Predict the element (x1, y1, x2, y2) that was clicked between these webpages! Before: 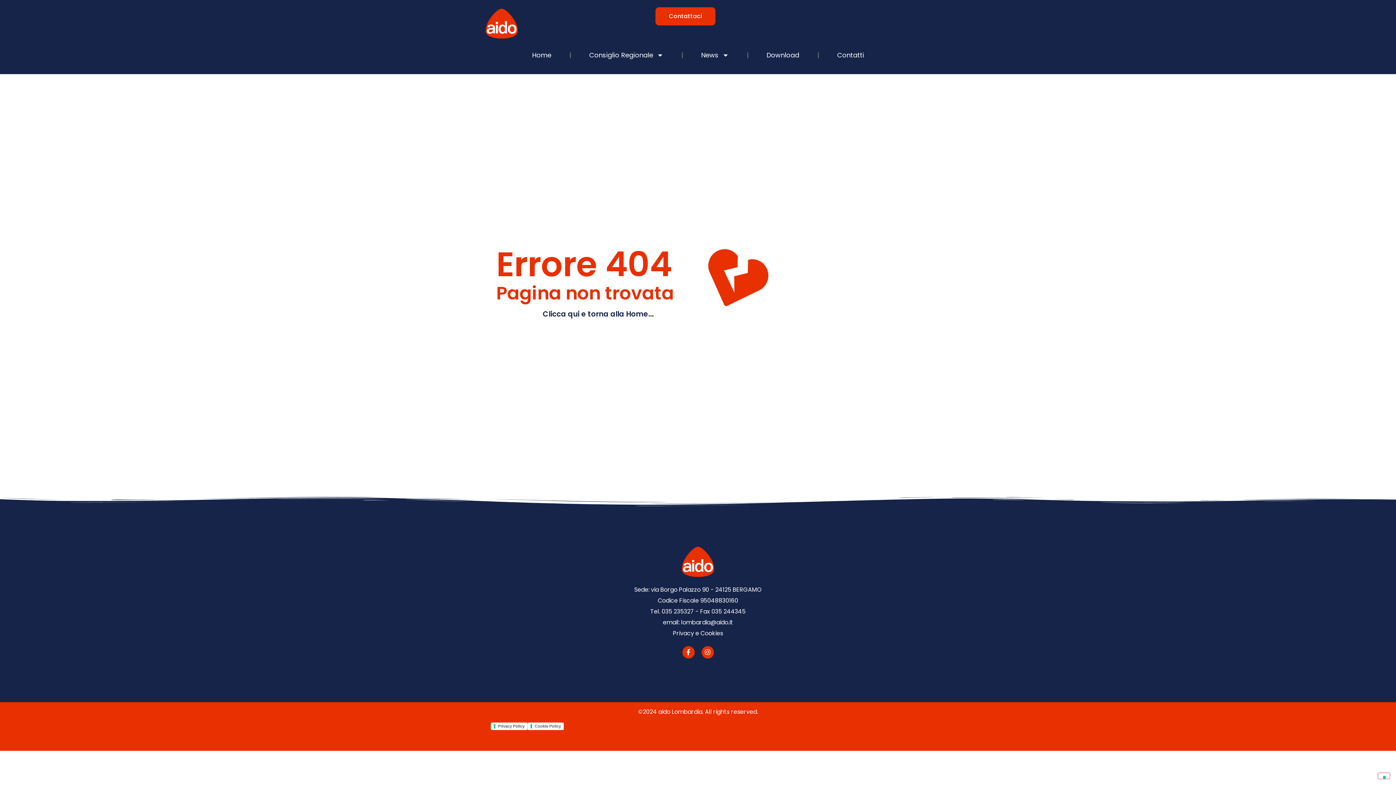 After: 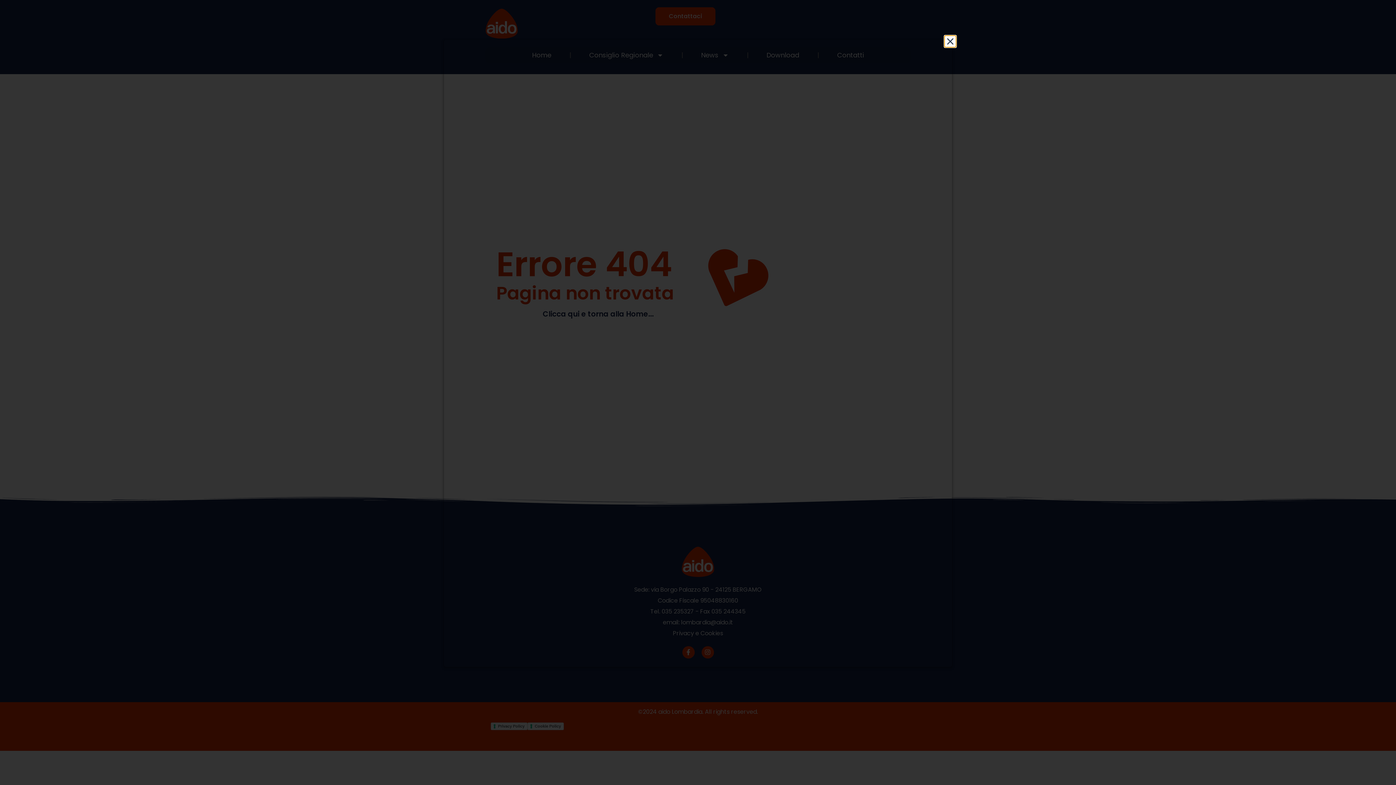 Action: label: Privacy Policy bbox: (490, 722, 527, 730)